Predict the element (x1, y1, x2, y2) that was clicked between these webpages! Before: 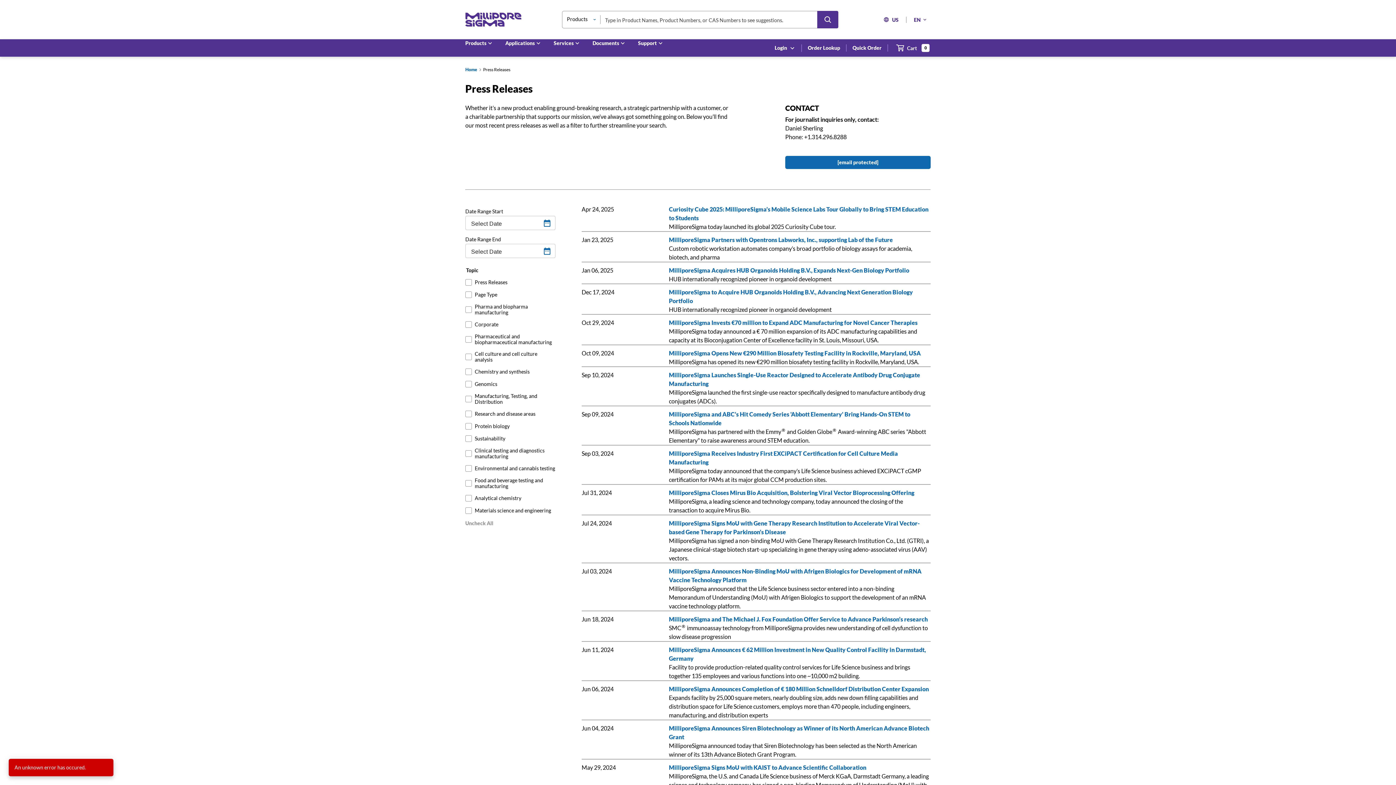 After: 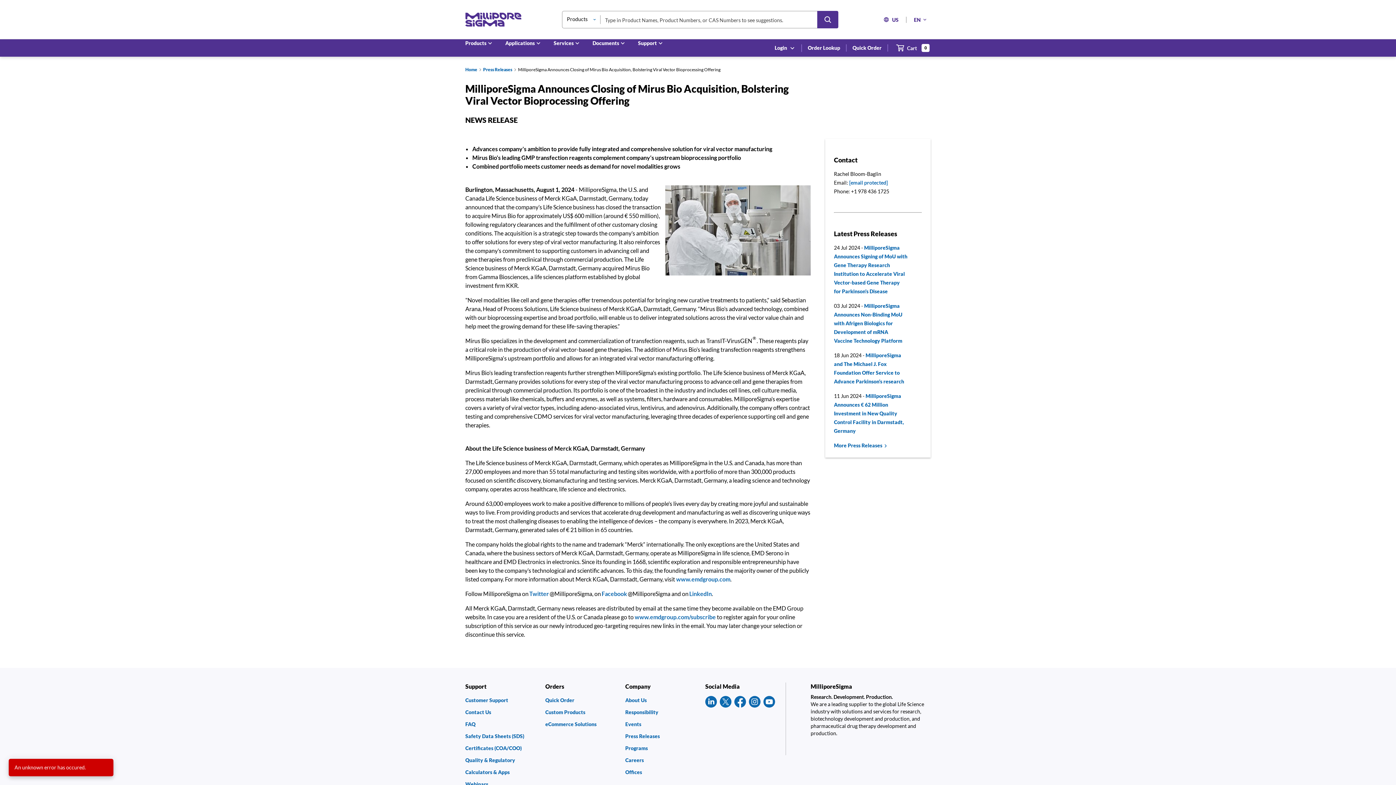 Action: label: MilliporeSigma Closes Mirus Bio Acquisition, Bolstering Viral Vector Bioprocessing Offering bbox: (669, 489, 914, 496)